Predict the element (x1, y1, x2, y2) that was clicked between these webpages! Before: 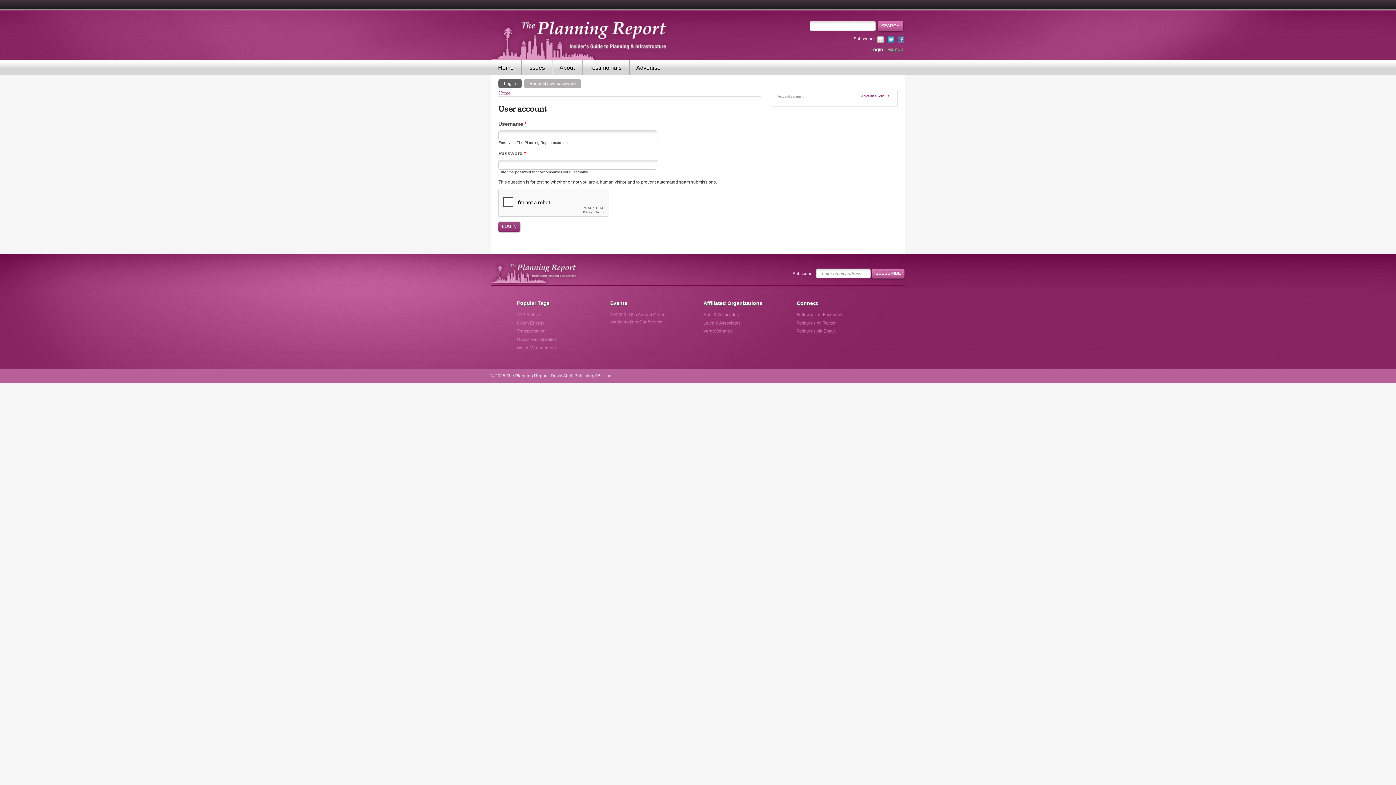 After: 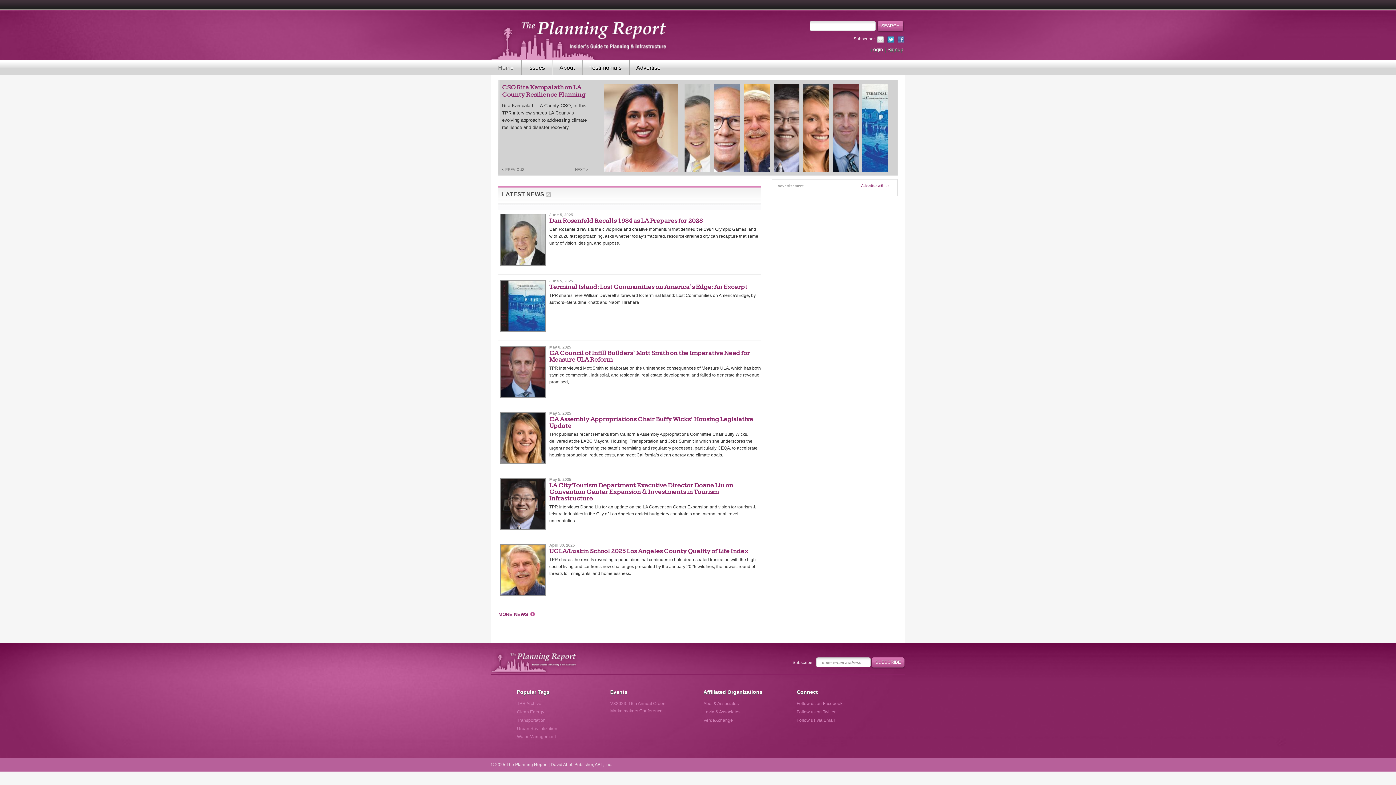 Action: bbox: (490, 268, 577, 274)